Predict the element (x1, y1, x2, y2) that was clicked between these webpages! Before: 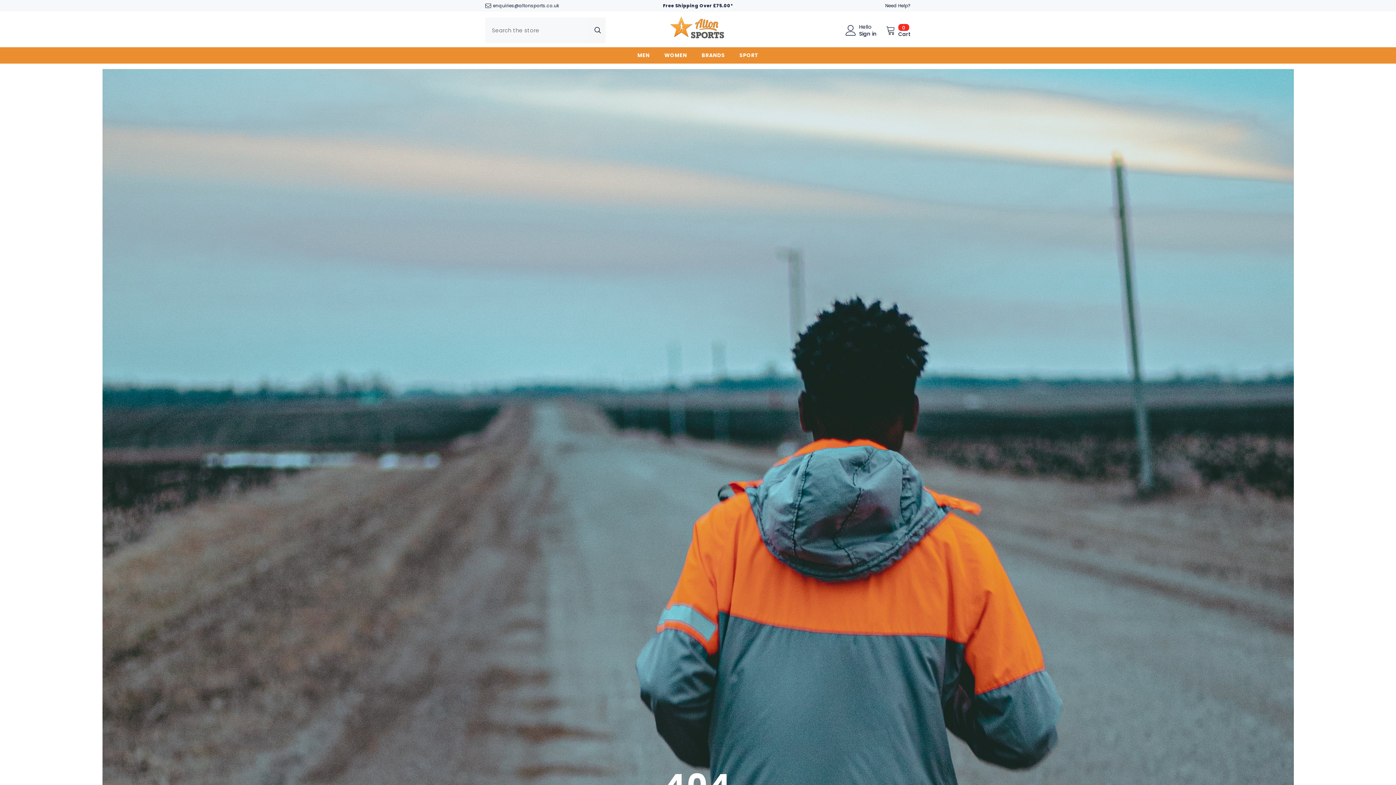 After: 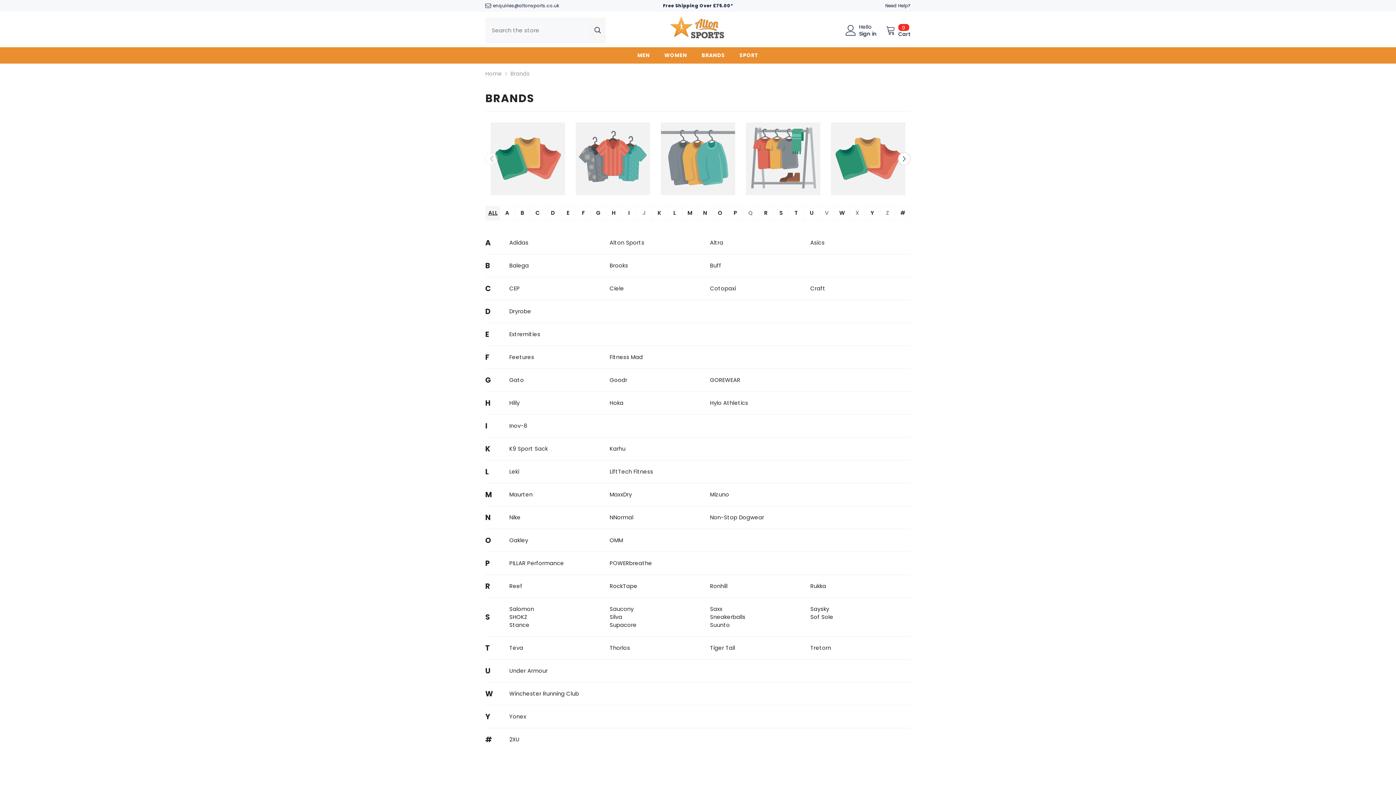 Action: label: BRANDS bbox: (694, 51, 732, 63)